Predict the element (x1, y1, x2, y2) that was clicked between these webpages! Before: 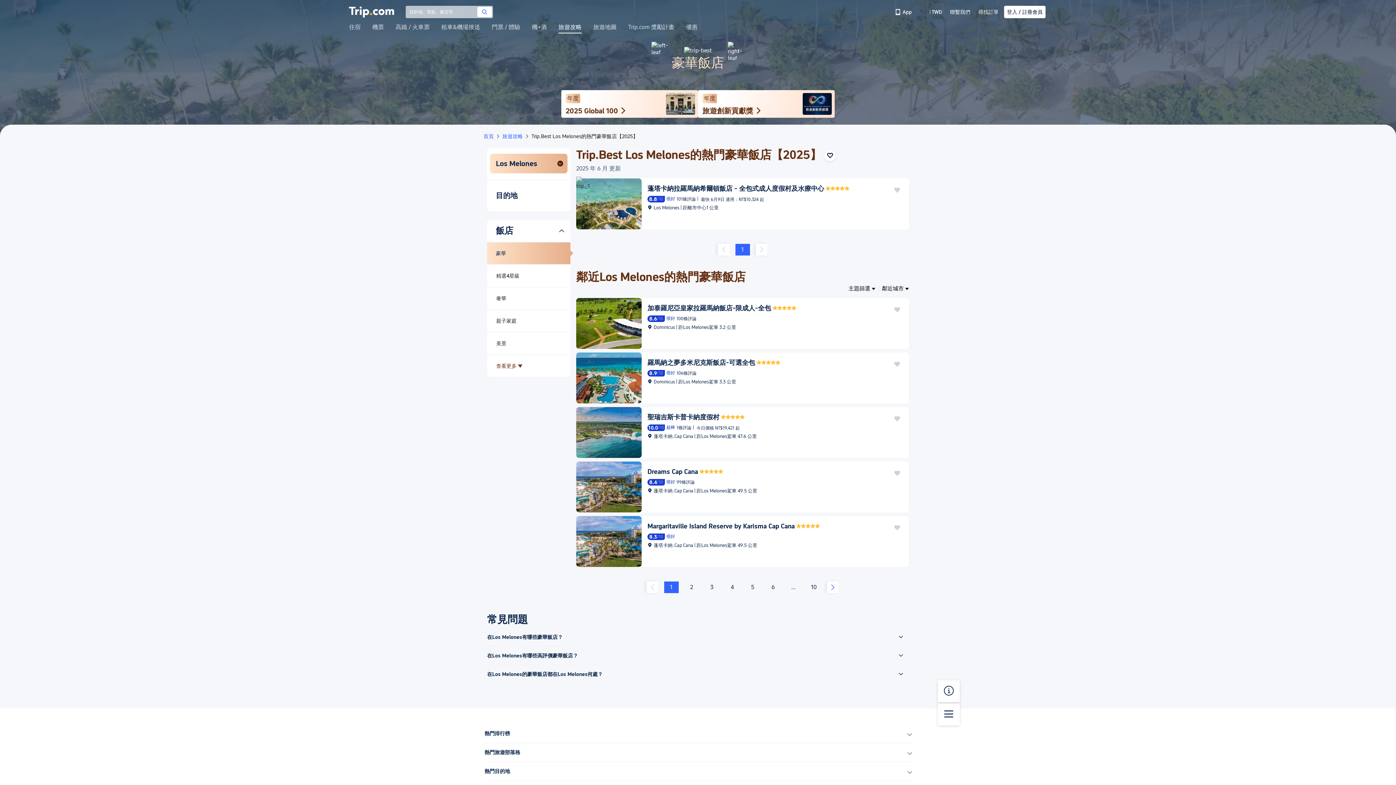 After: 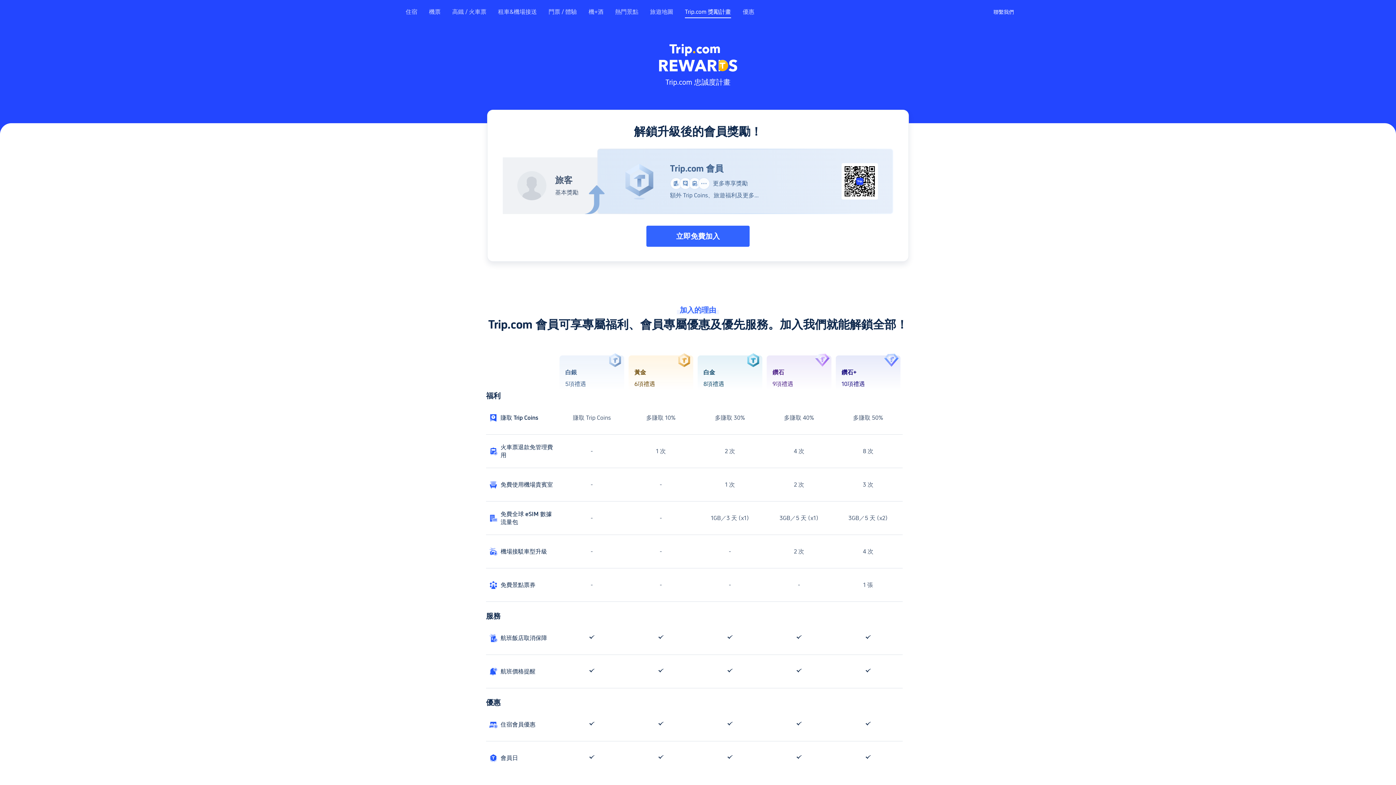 Action: label: Trip.com 獎勵計畫 bbox: (628, 24, 674, 36)